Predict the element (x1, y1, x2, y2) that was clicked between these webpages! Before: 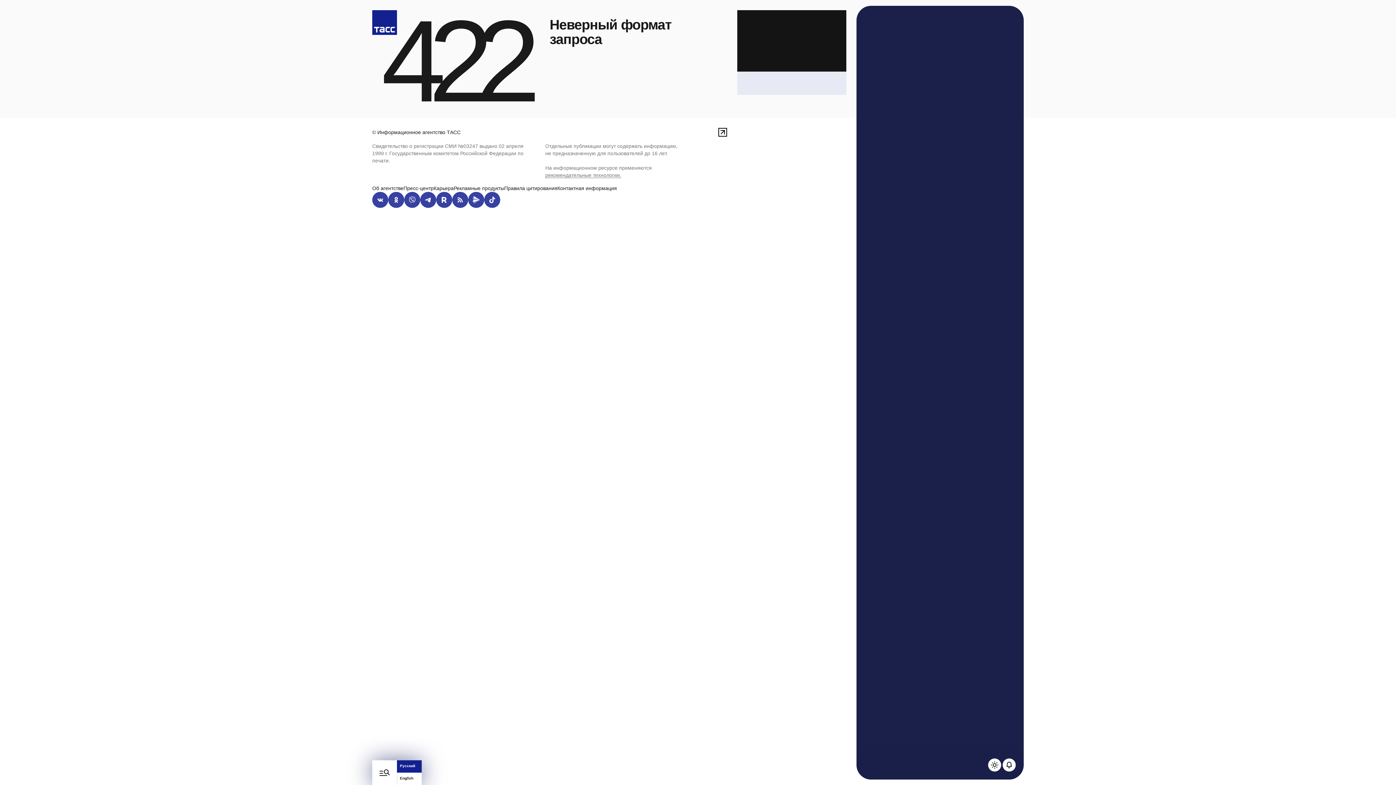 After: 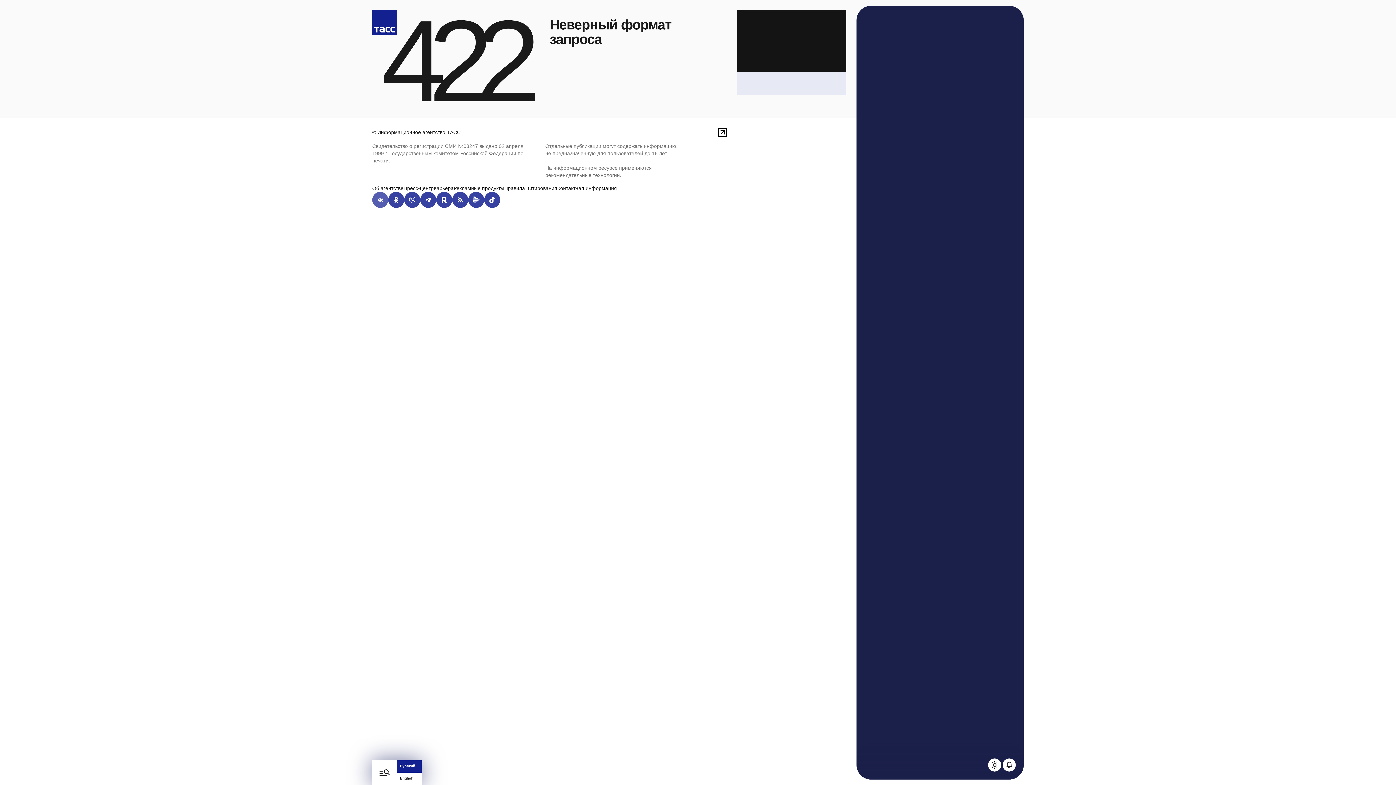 Action: bbox: (372, 192, 388, 208) label: Вконтакте